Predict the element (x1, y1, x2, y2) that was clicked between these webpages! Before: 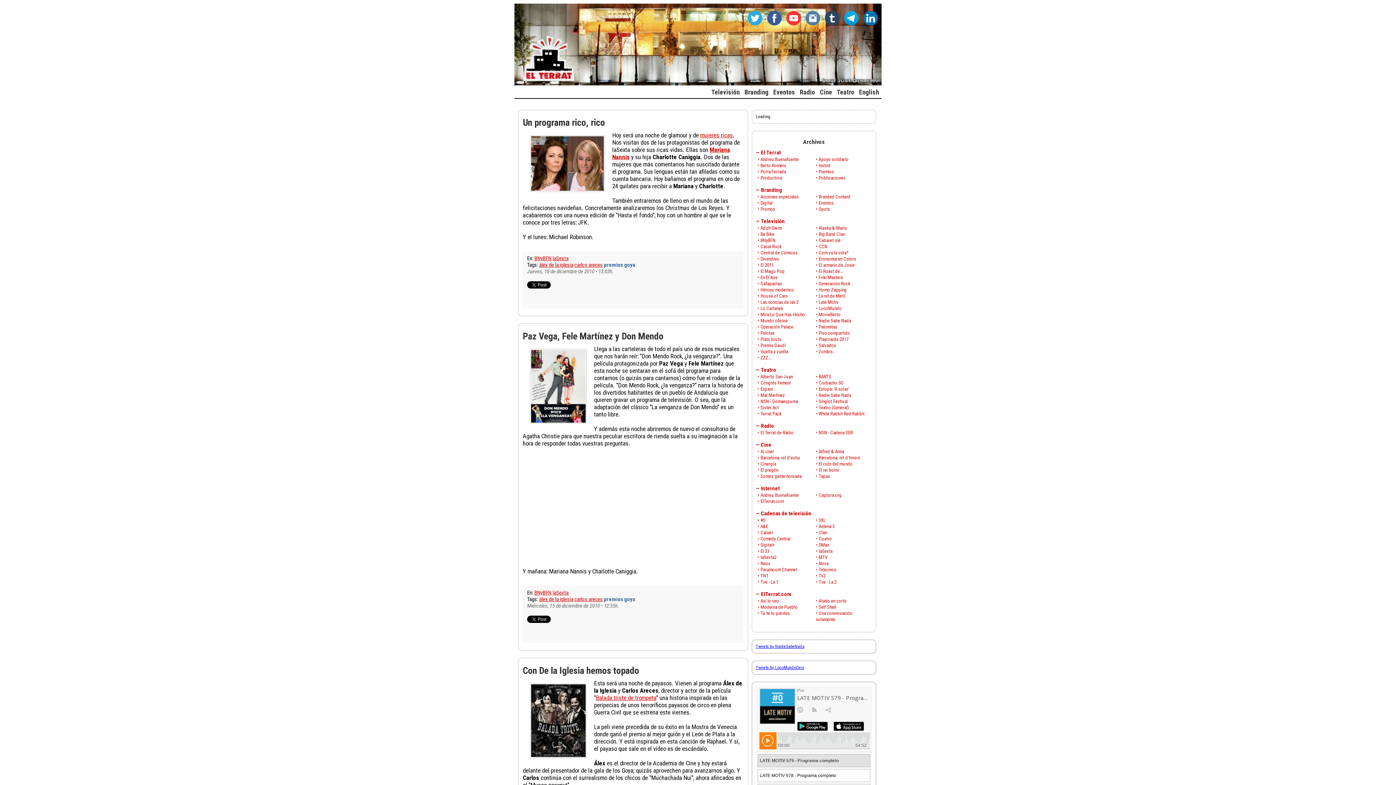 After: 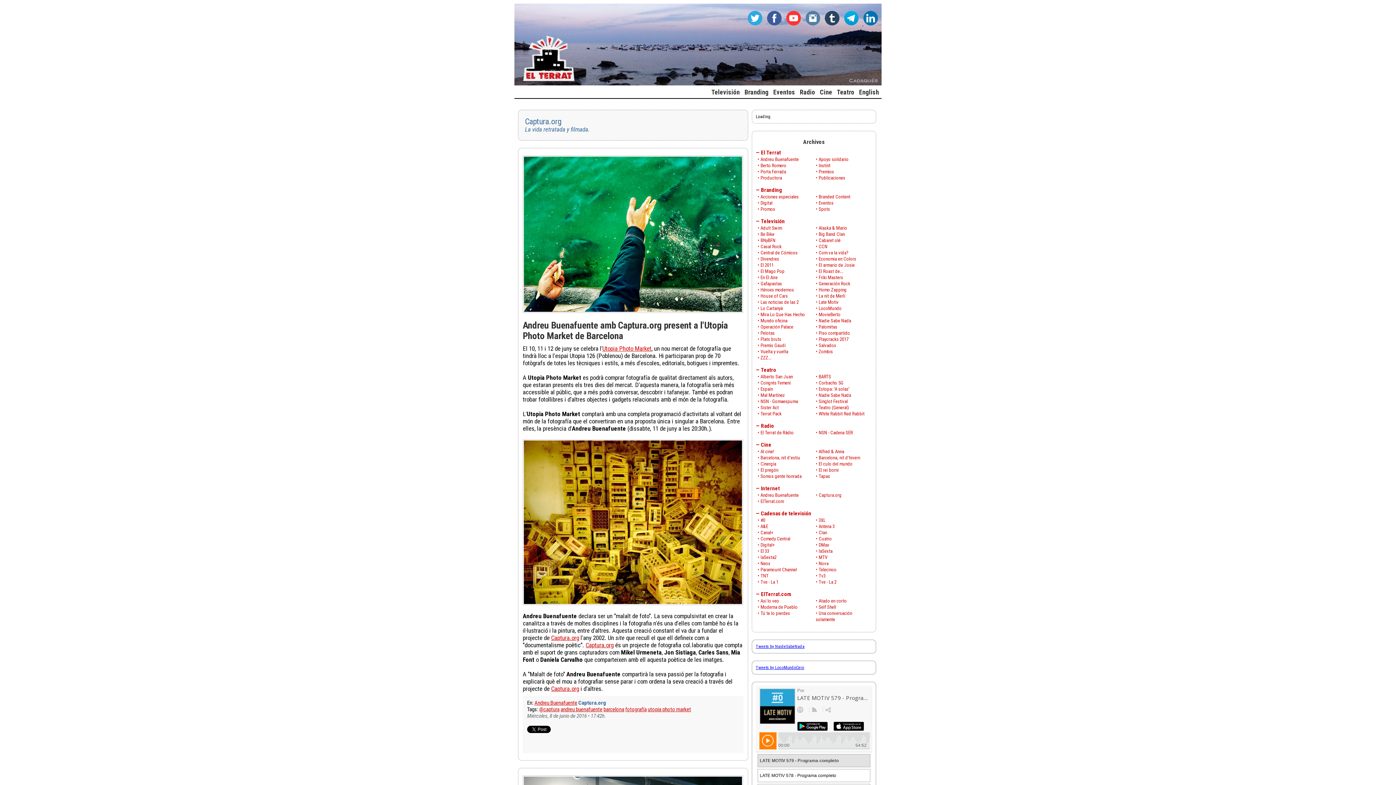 Action: bbox: (818, 492, 841, 498) label: Captura.org